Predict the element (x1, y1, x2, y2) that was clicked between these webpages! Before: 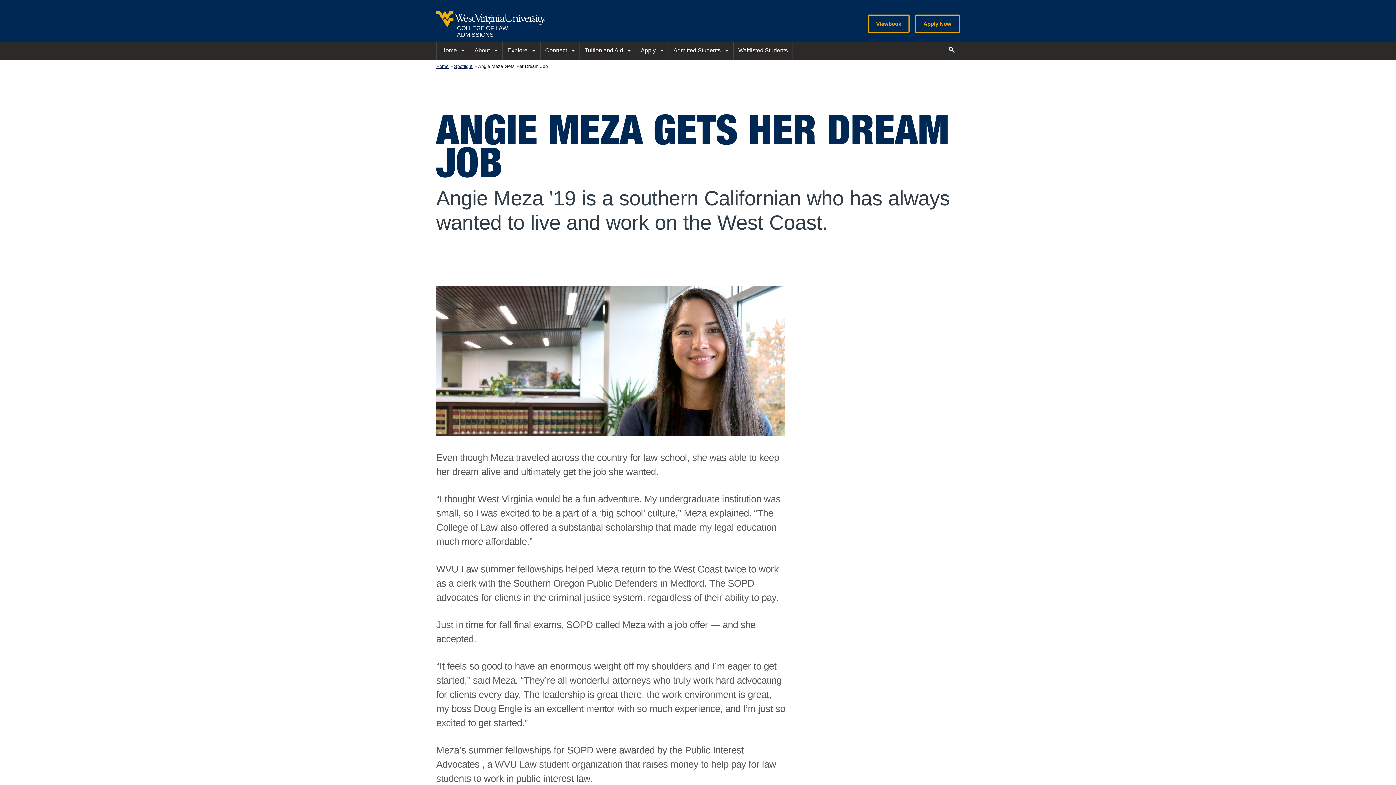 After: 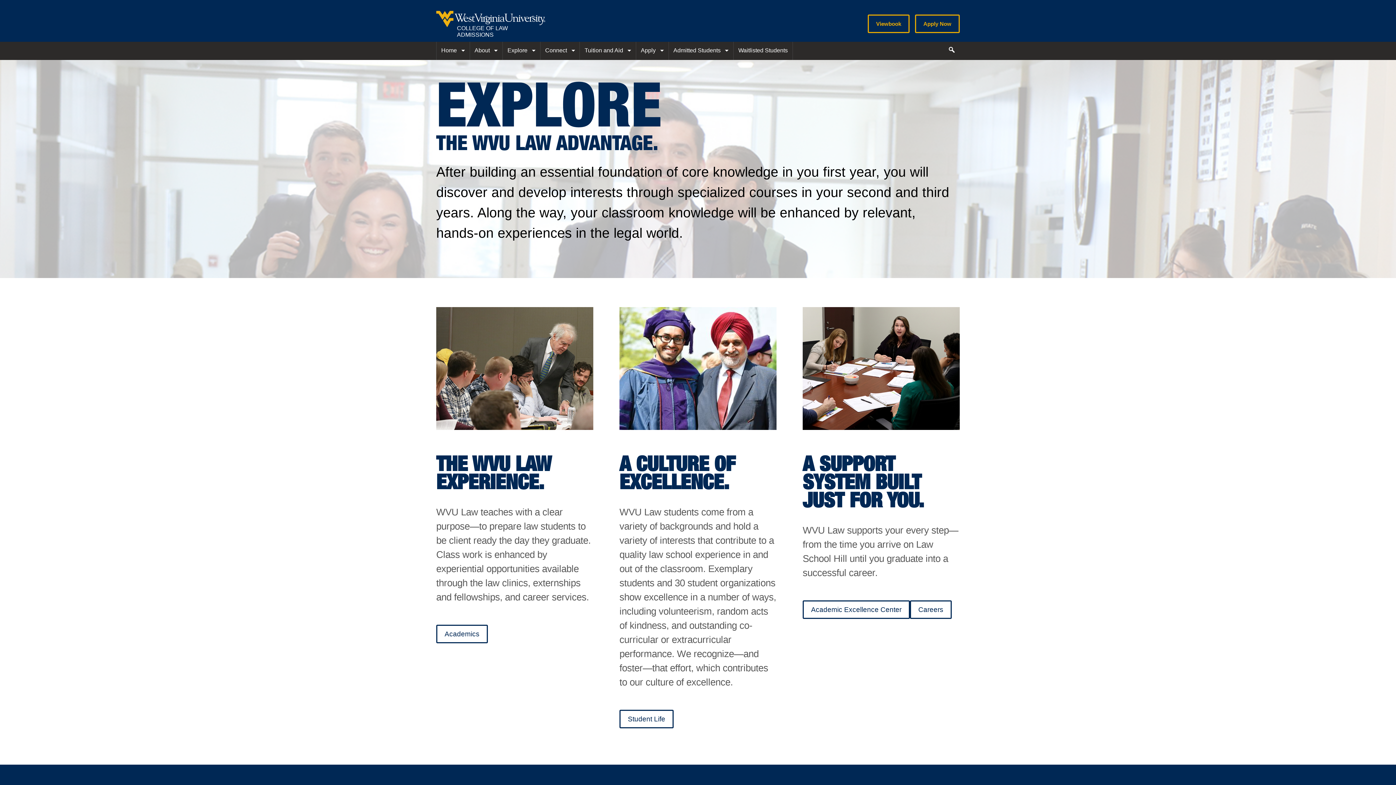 Action: label: Explore bbox: (502, 41, 540, 60)